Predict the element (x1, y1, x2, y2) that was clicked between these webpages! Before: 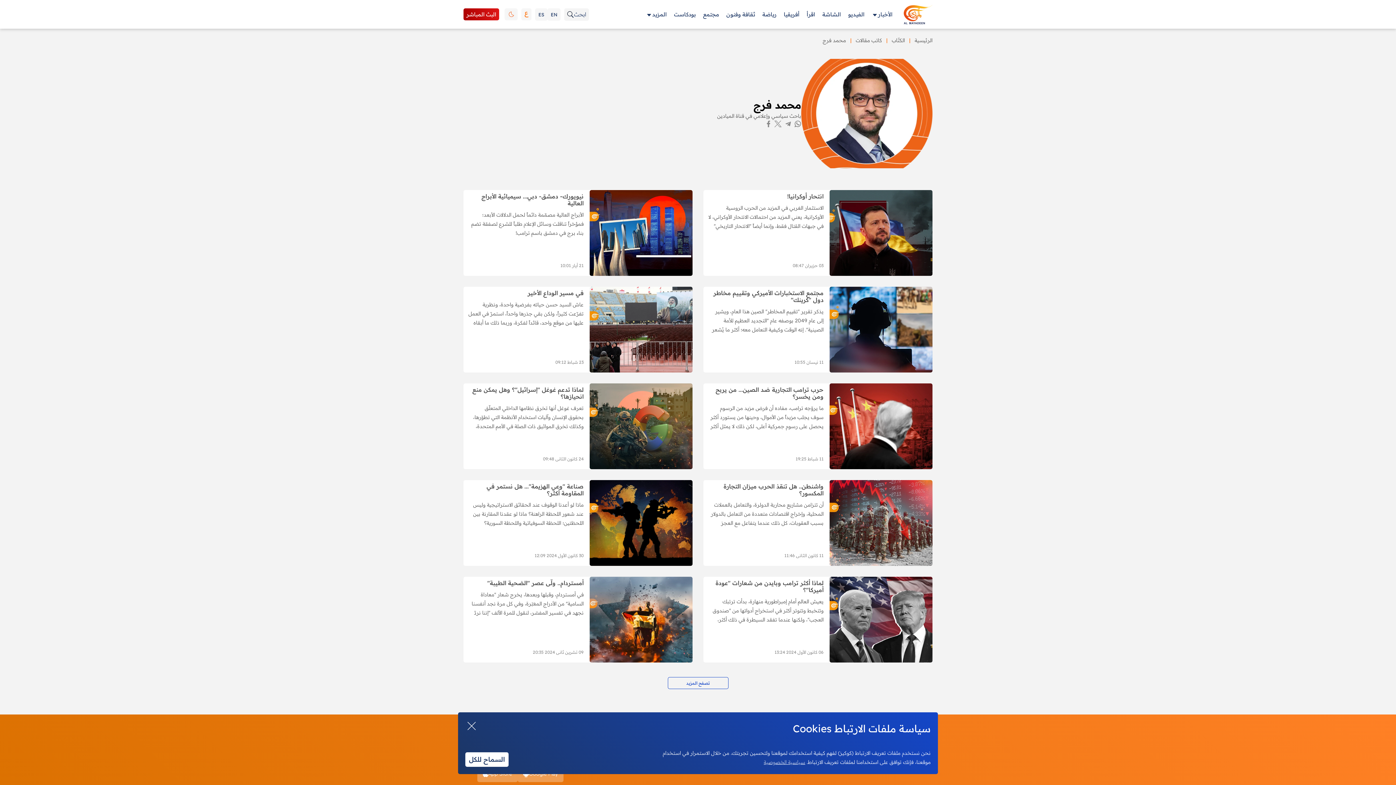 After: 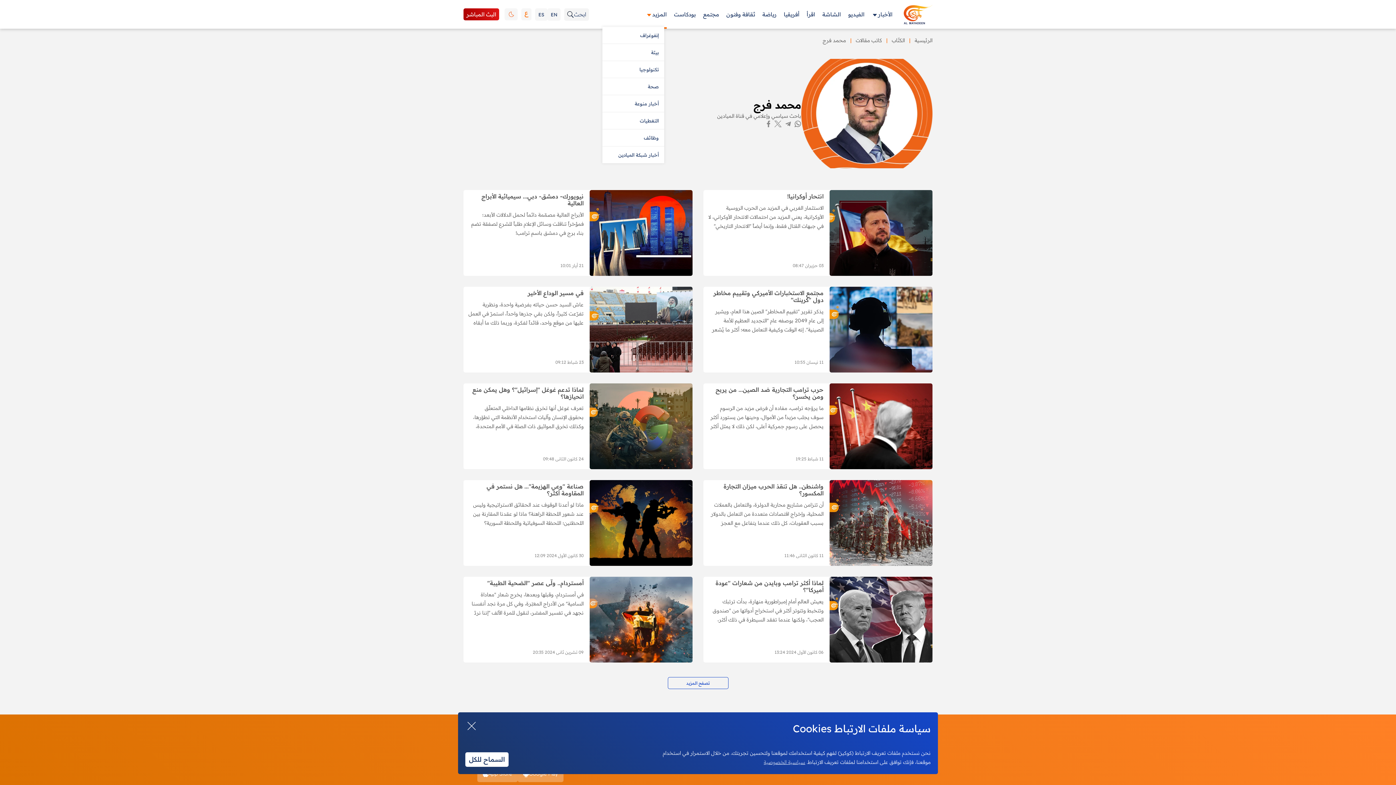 Action: bbox: (652, 0, 666, 28) label: المزيد